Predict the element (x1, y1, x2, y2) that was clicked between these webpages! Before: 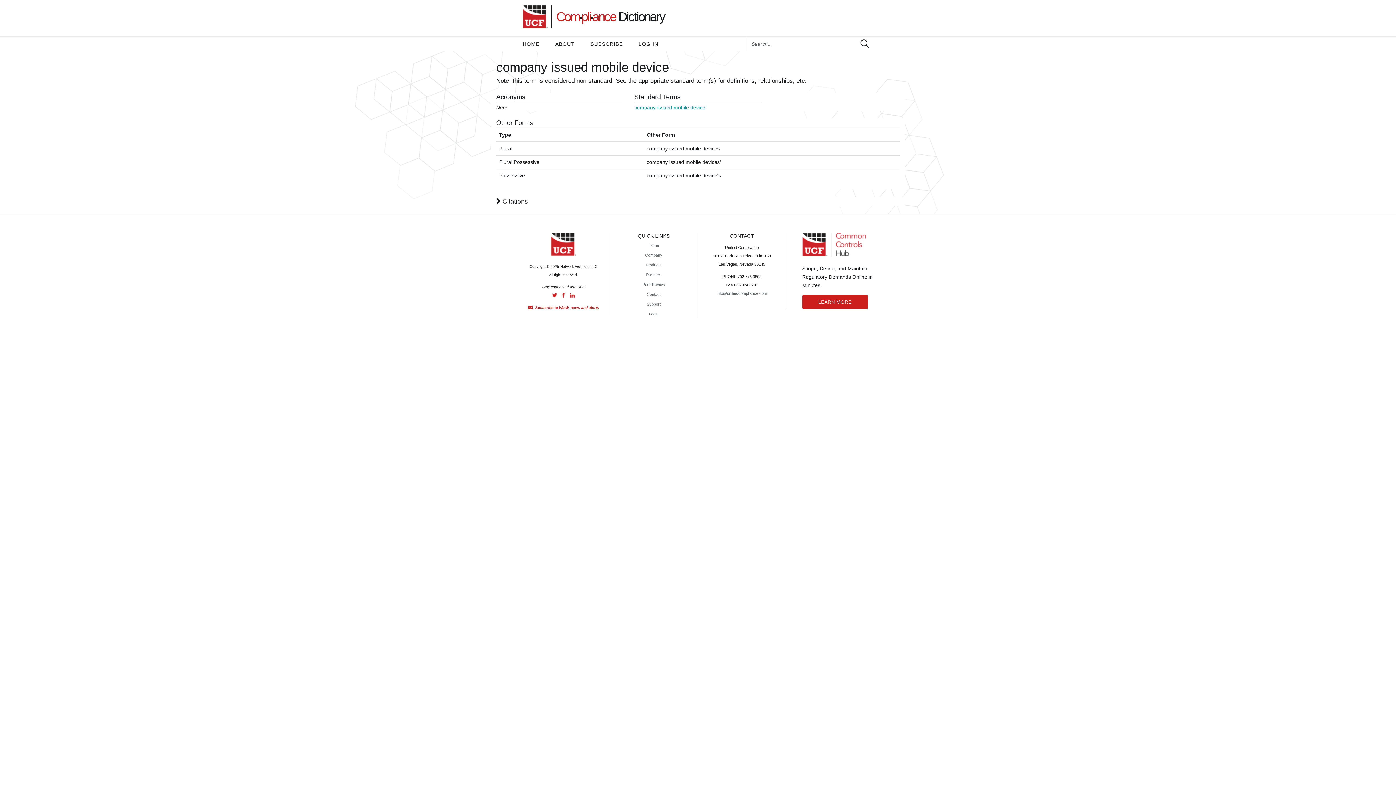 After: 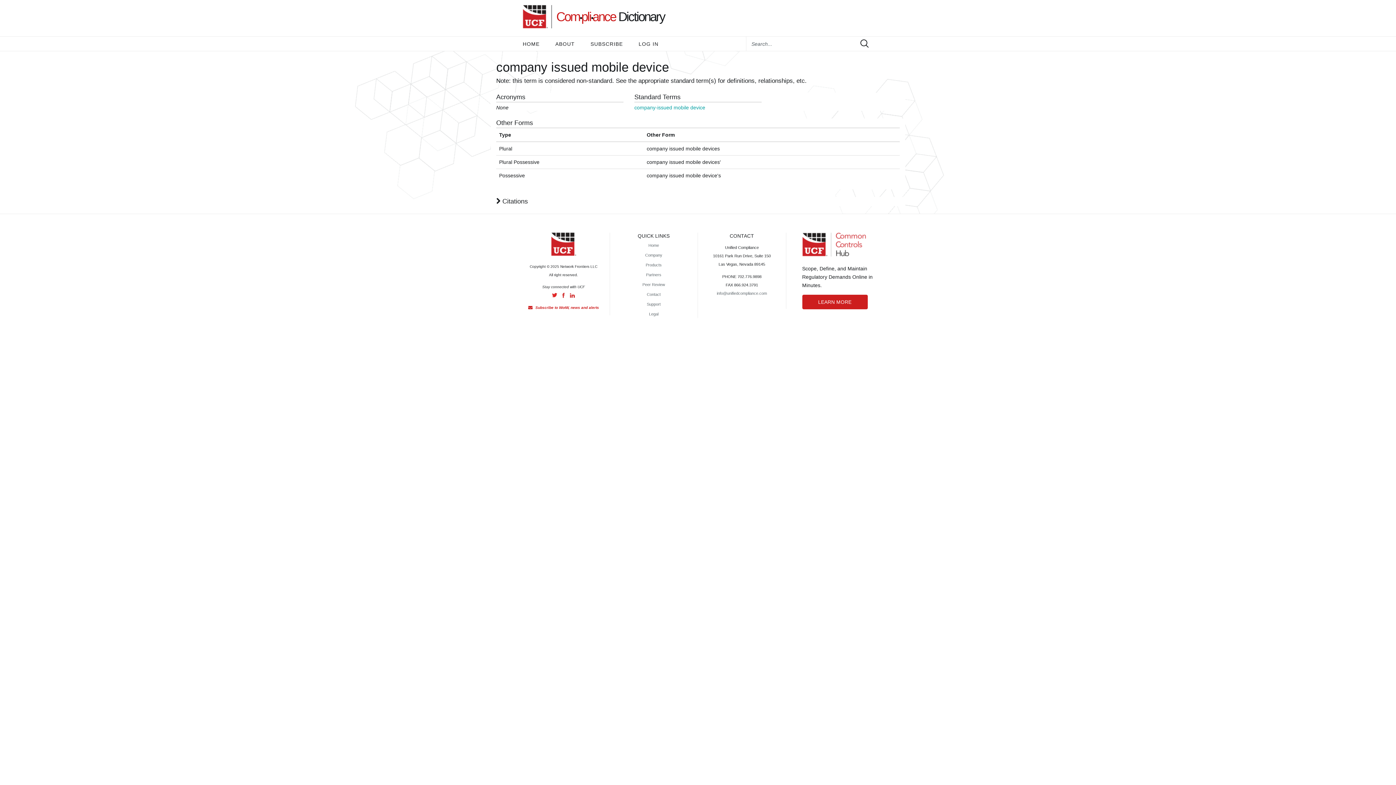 Action: label: Twitter bbox: (552, 293, 557, 297)